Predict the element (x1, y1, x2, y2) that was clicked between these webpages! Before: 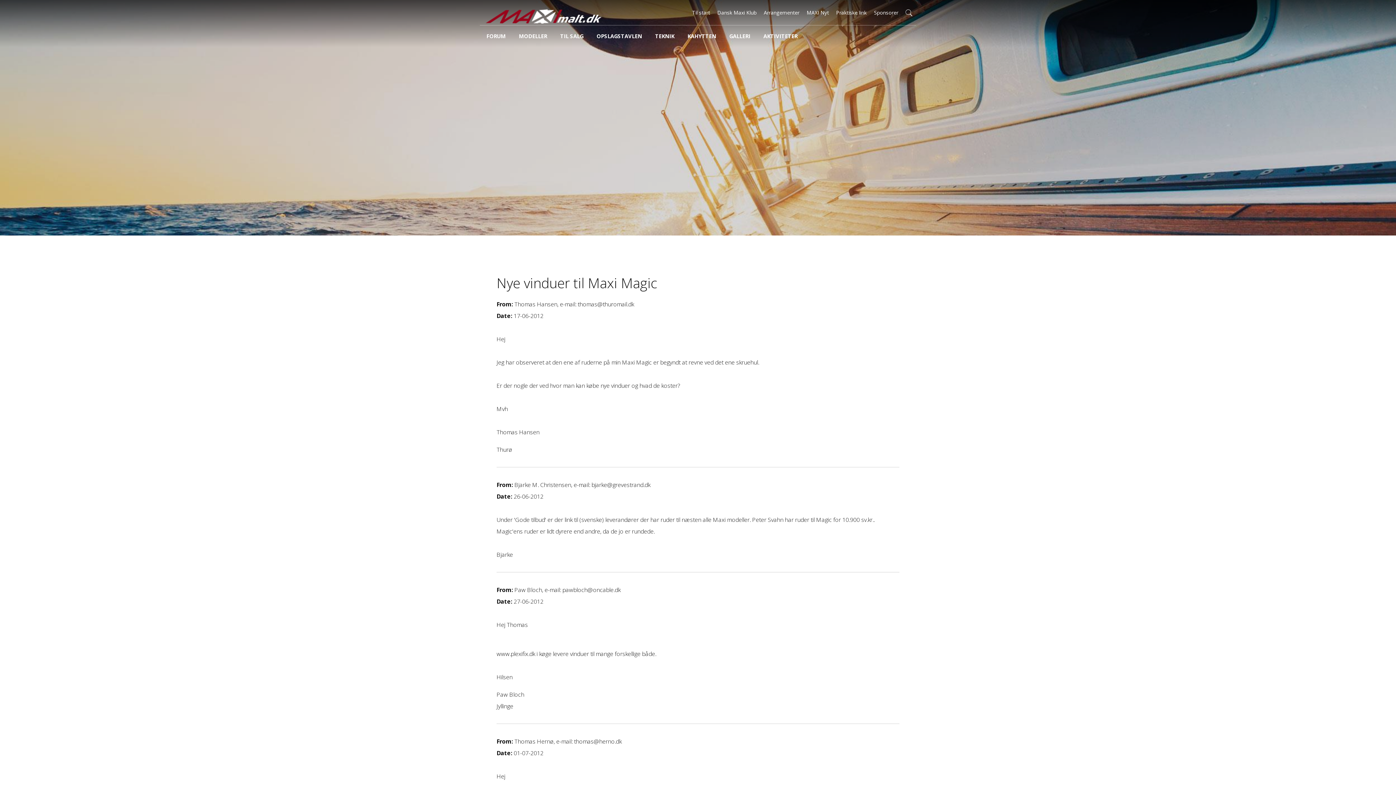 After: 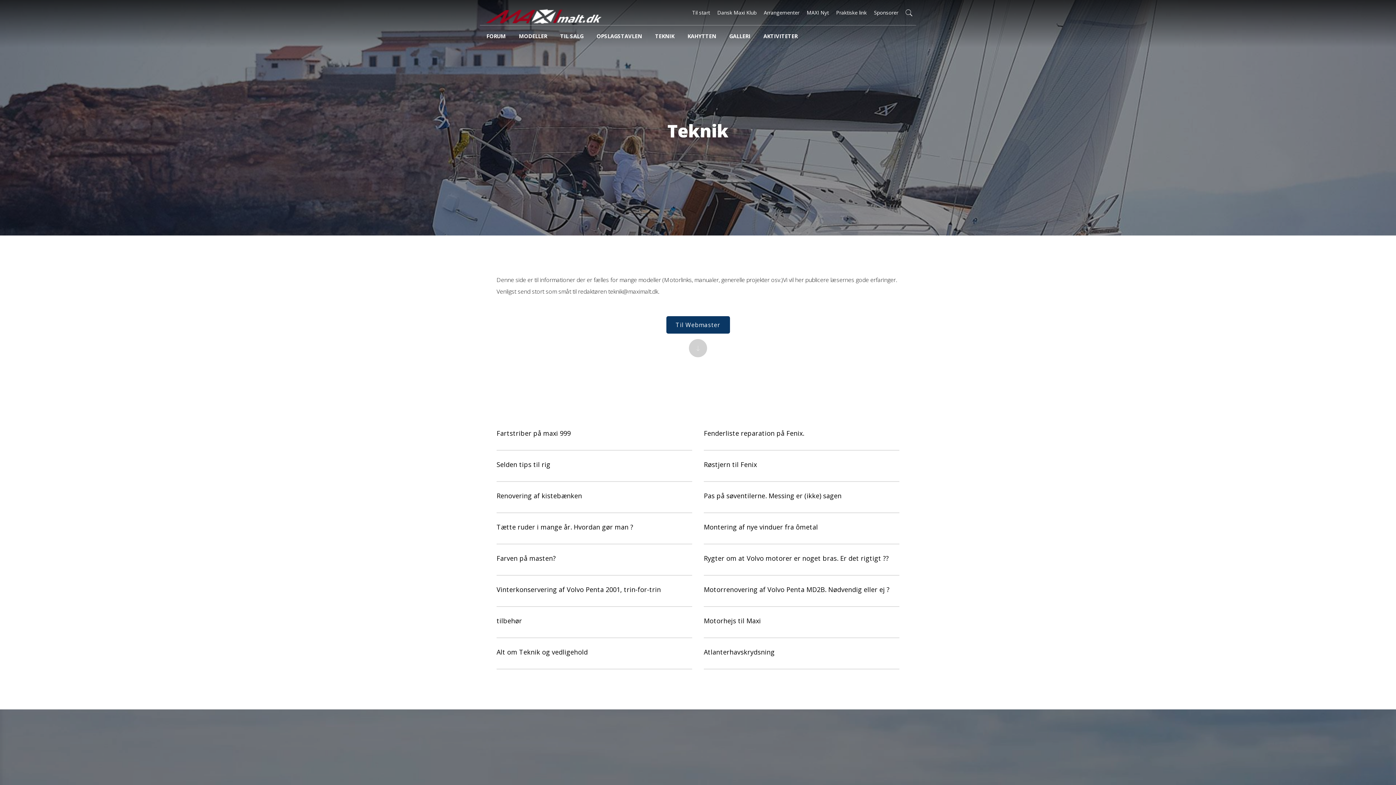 Action: bbox: (648, 25, 681, 47) label: TEKNIK